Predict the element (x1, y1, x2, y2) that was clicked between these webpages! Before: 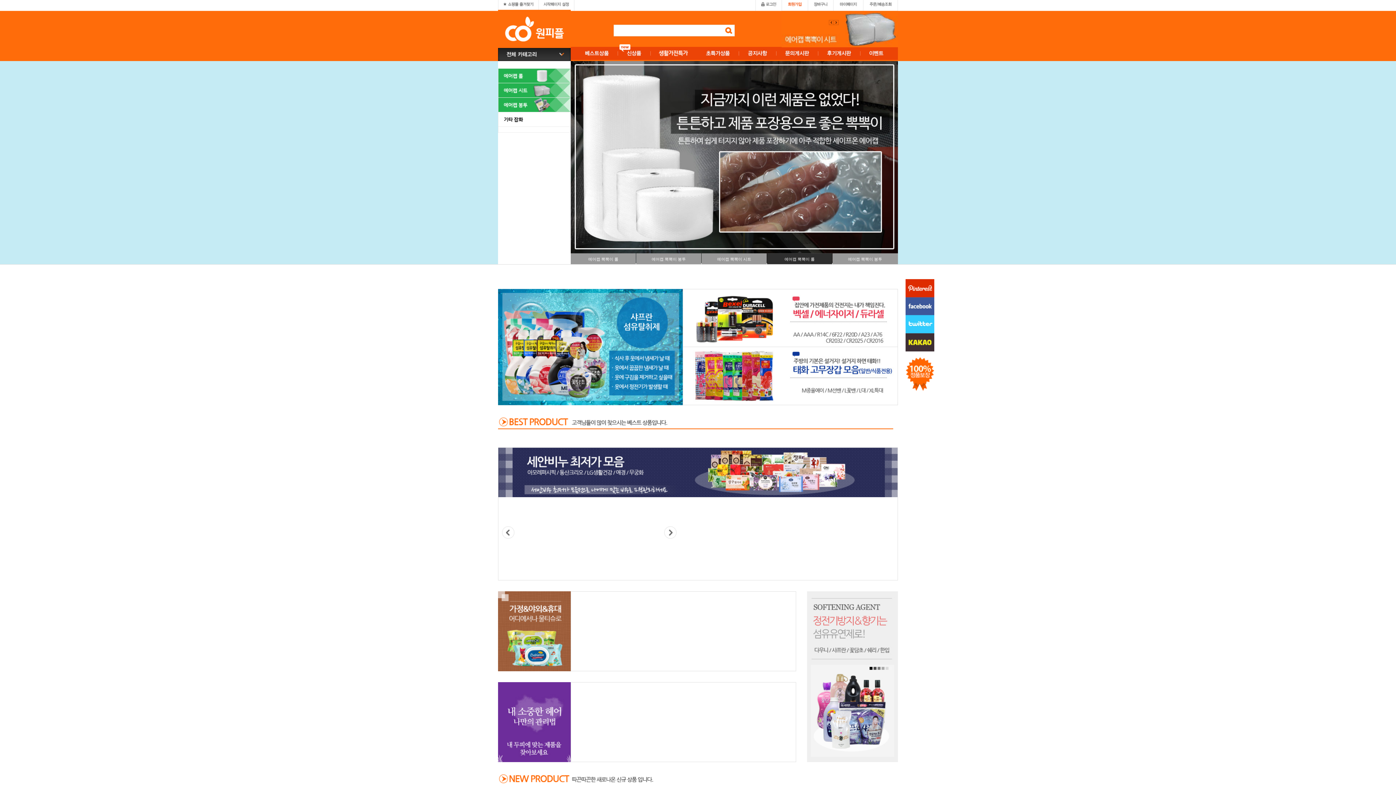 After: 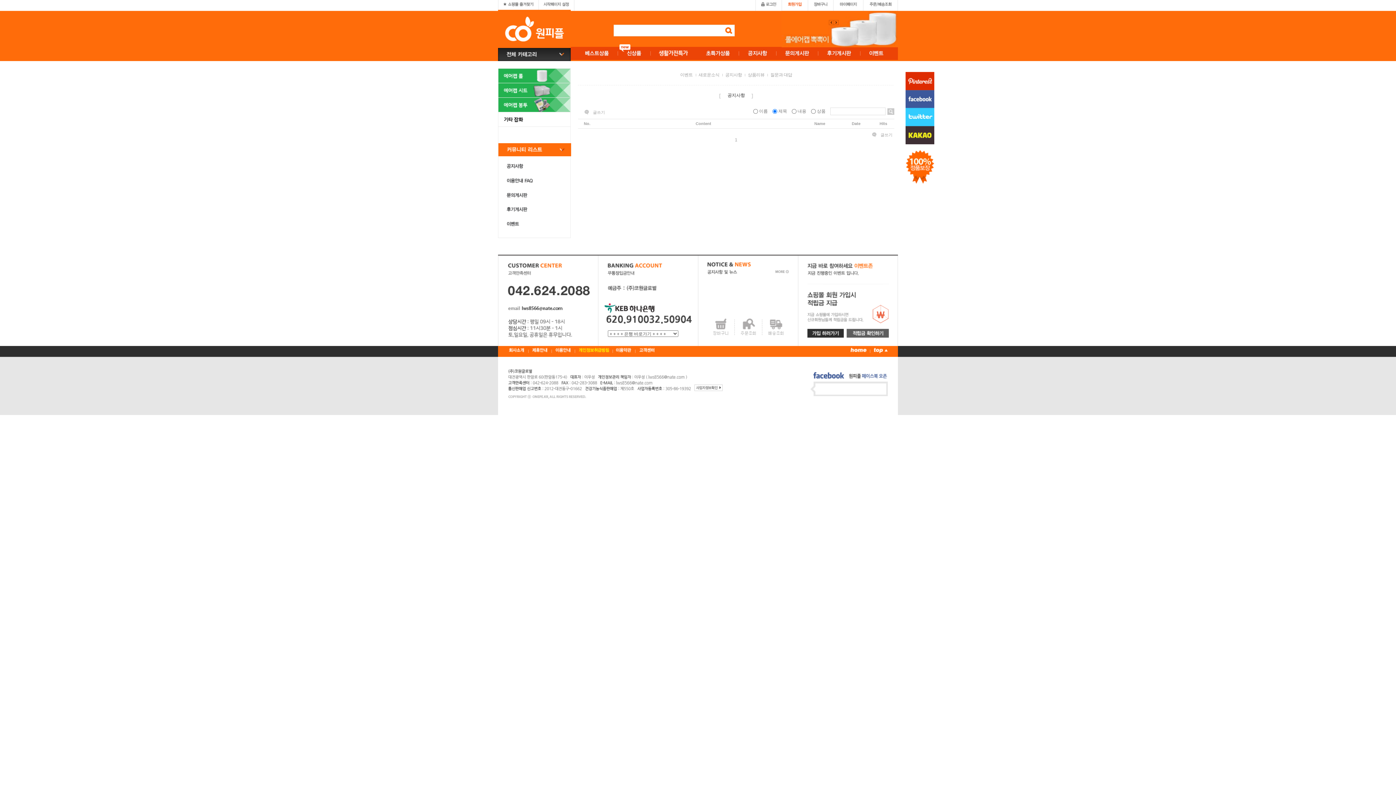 Action: bbox: (739, 48, 776, 53)